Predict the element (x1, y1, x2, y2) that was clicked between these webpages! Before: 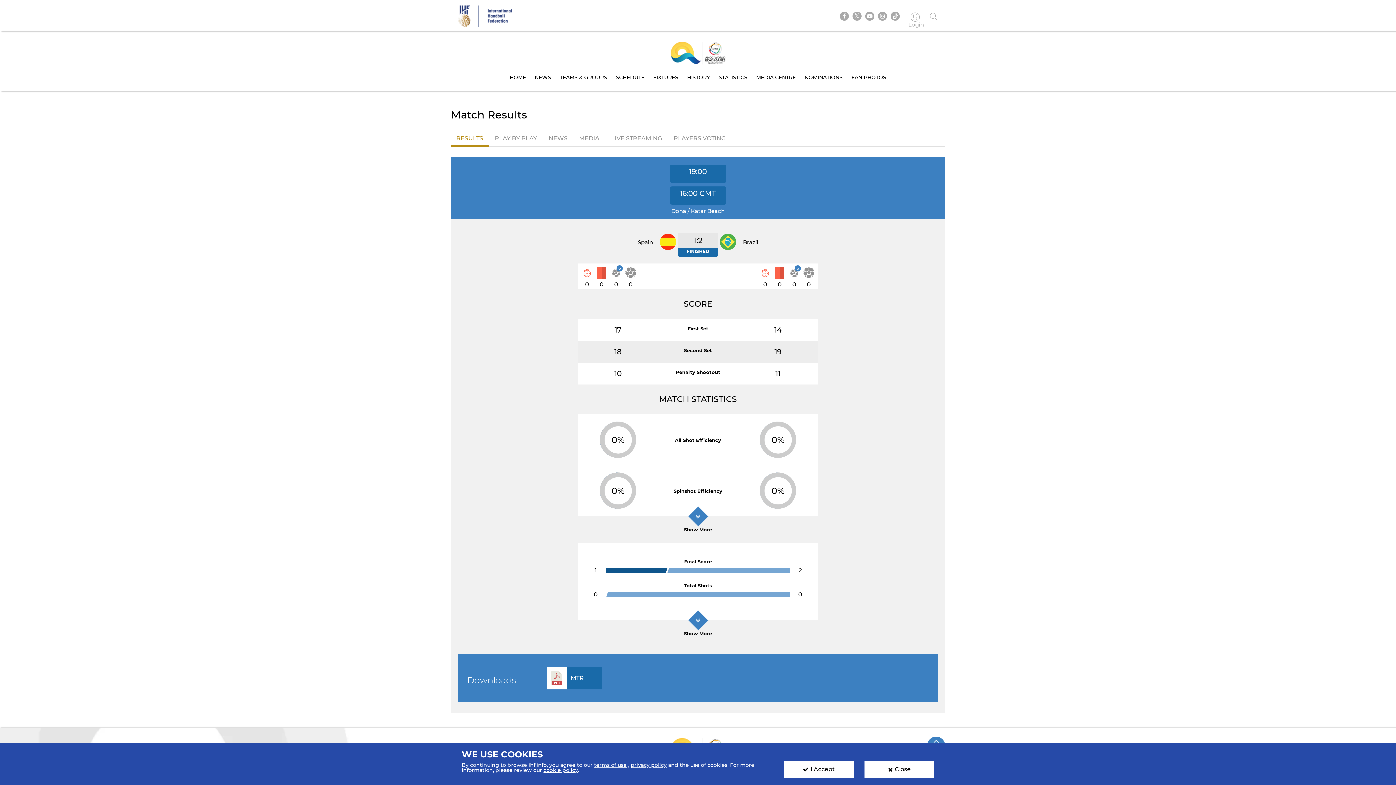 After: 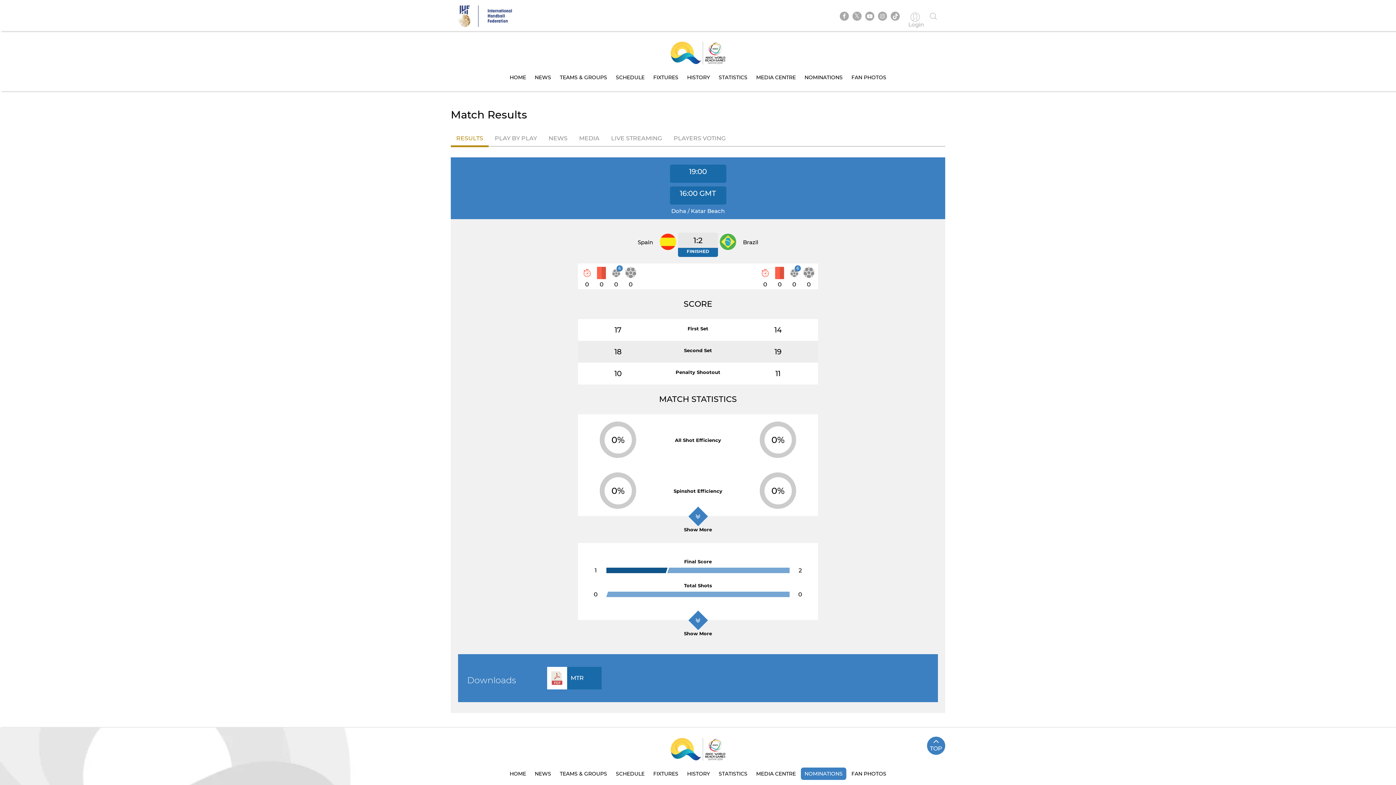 Action: bbox: (784, 761, 853, 778) label: I Accept